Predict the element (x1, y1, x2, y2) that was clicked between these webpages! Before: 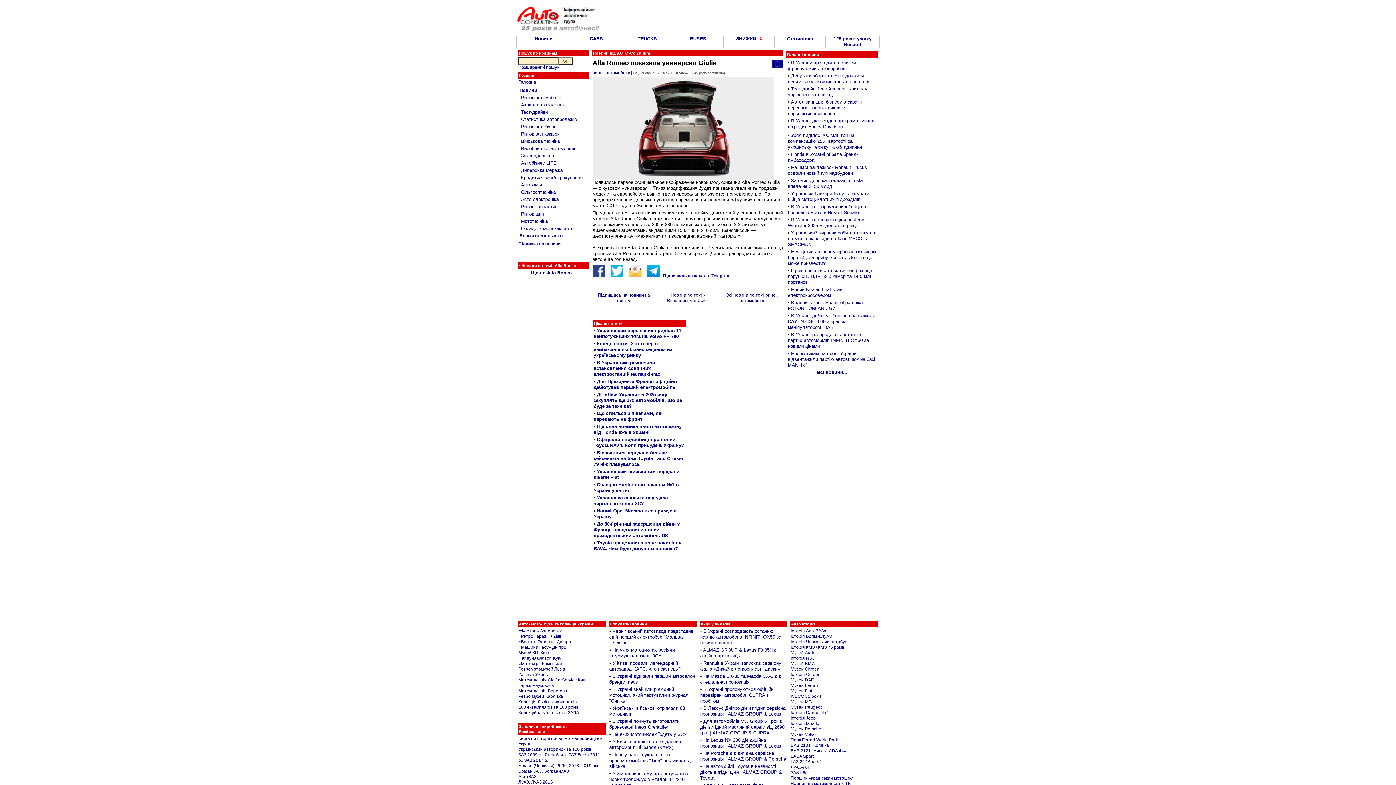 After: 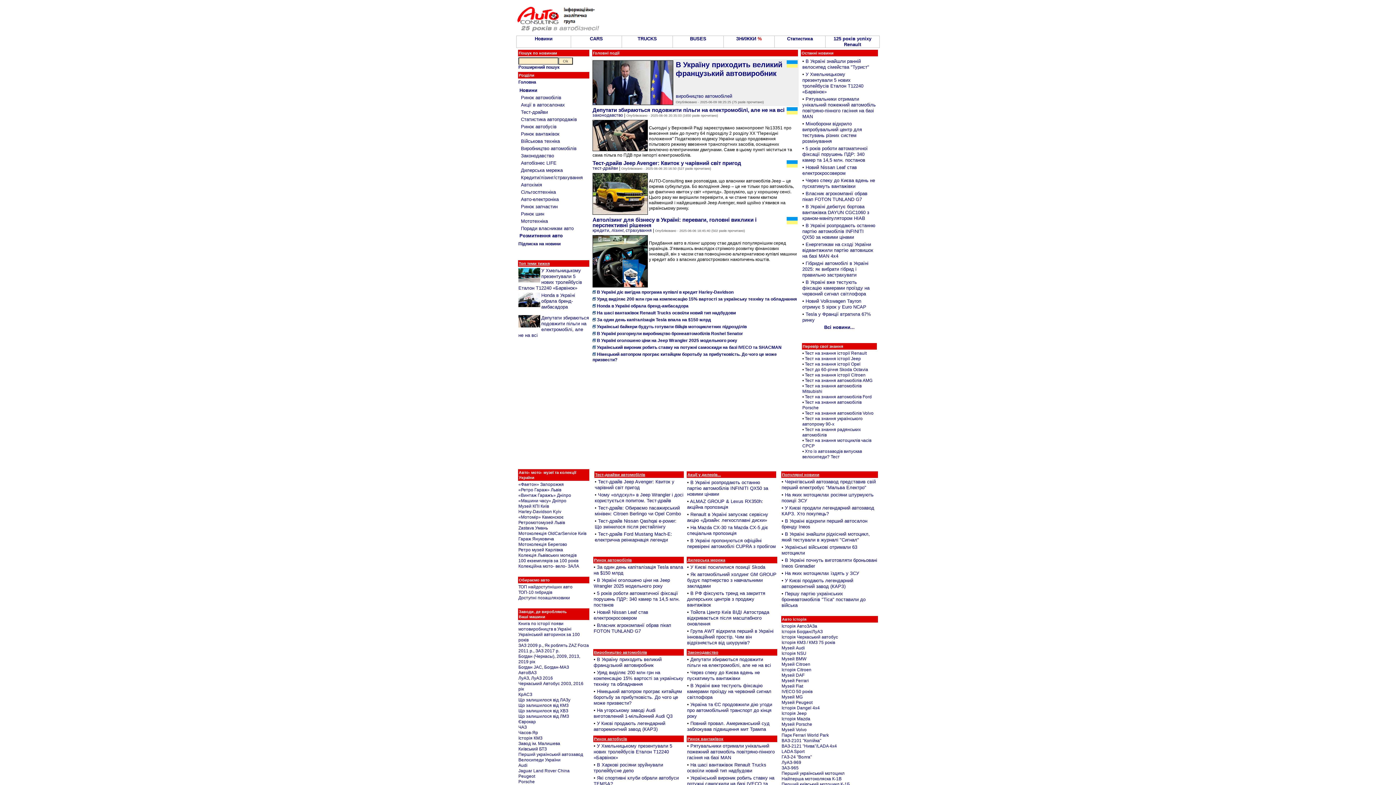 Action: label: Головна bbox: (518, 79, 536, 84)